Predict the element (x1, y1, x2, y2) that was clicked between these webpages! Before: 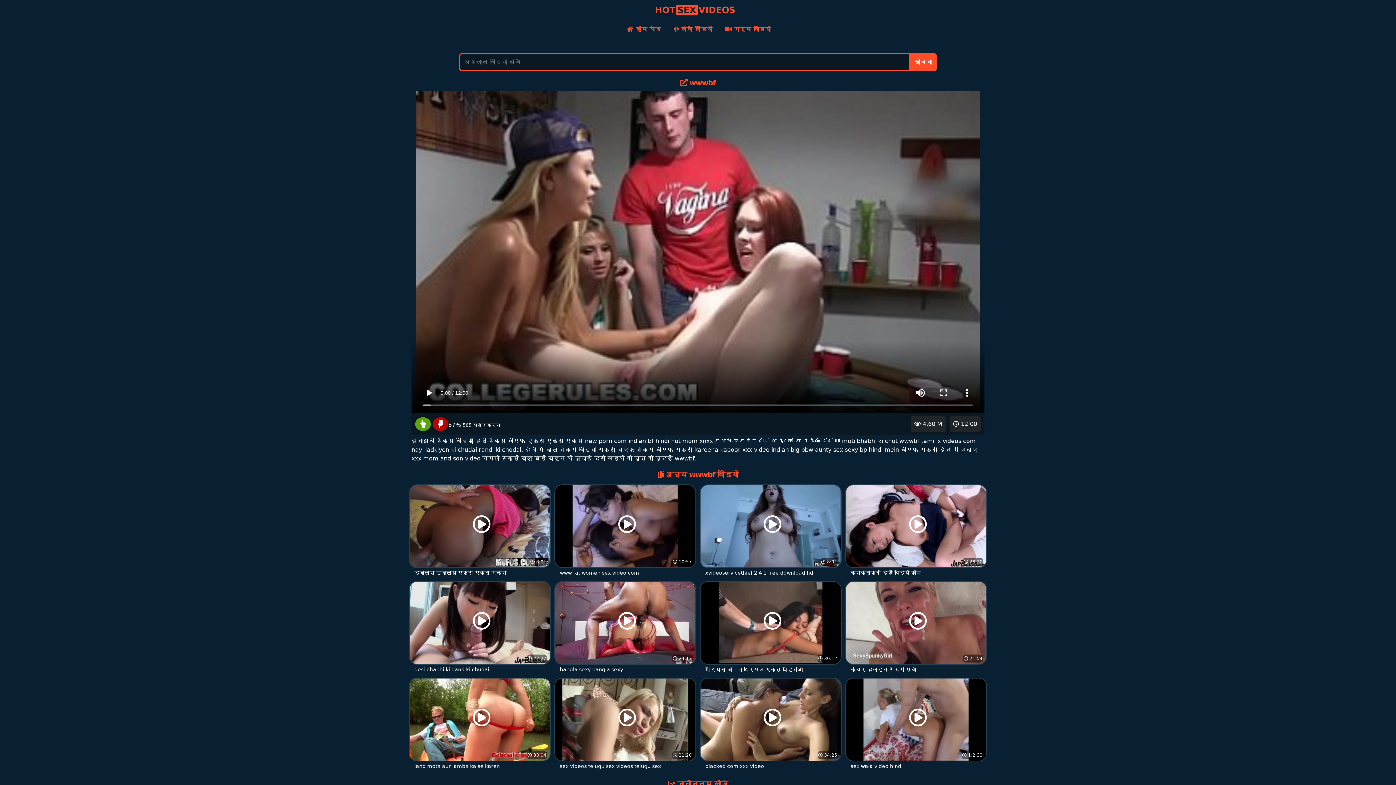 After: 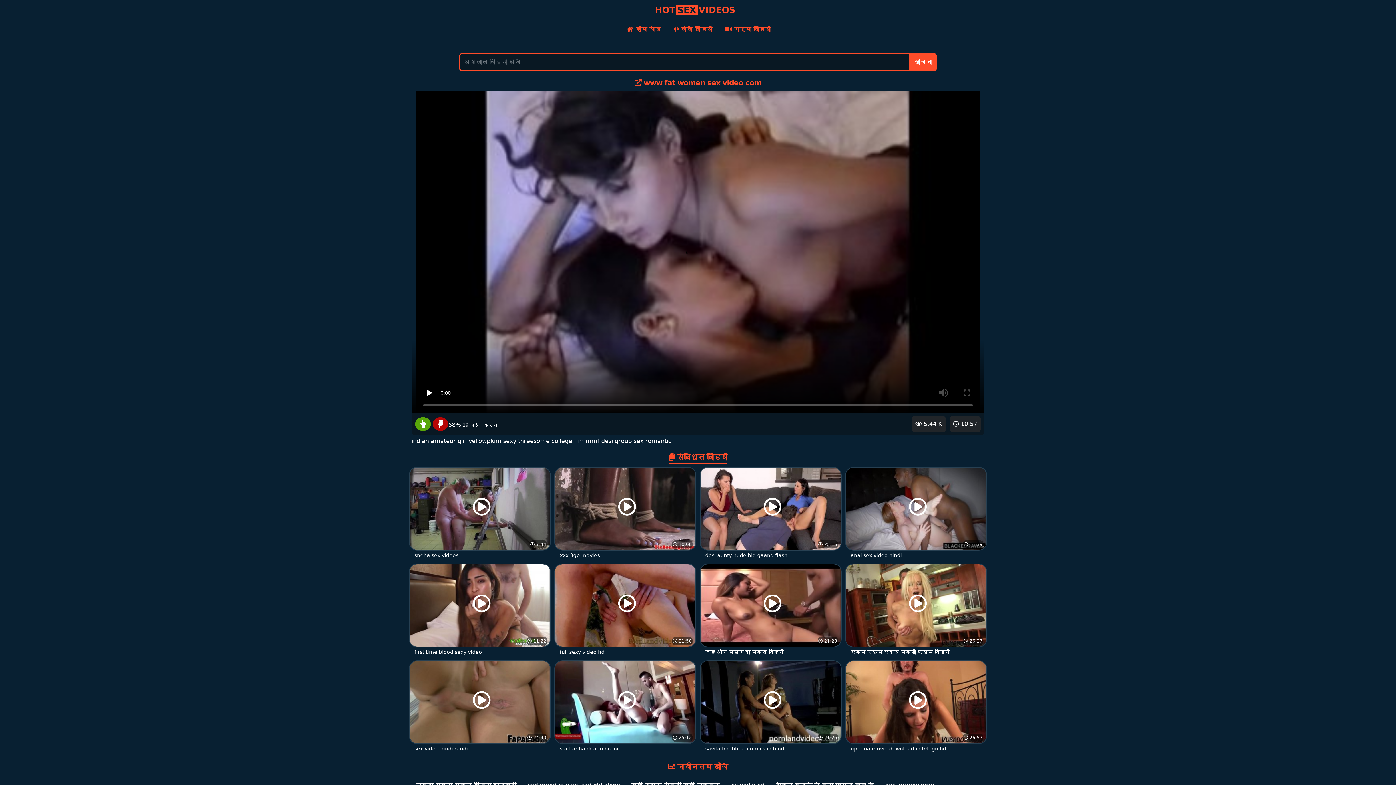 Action: bbox: (554, 522, 696, 577) label:  10:57
 5,44 K
www fat women sex video com